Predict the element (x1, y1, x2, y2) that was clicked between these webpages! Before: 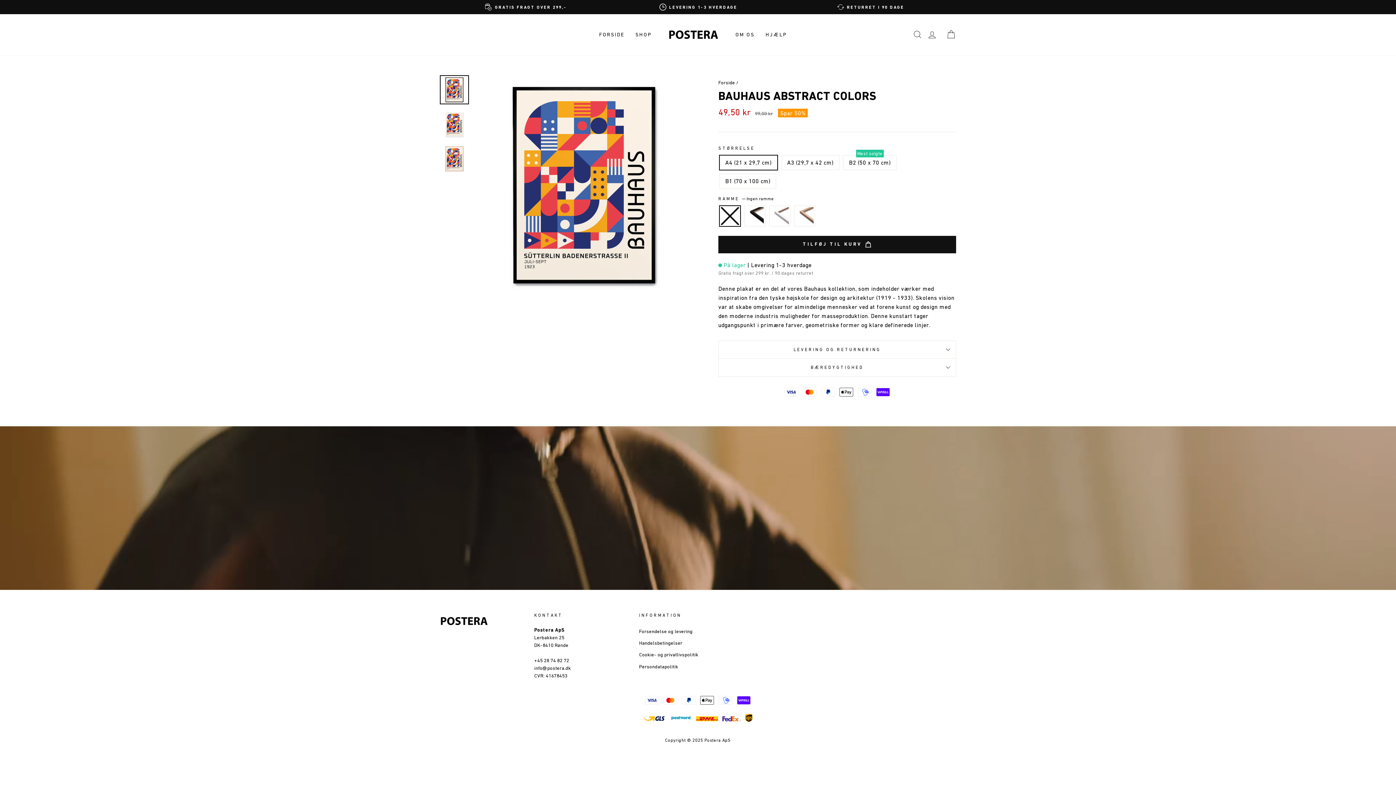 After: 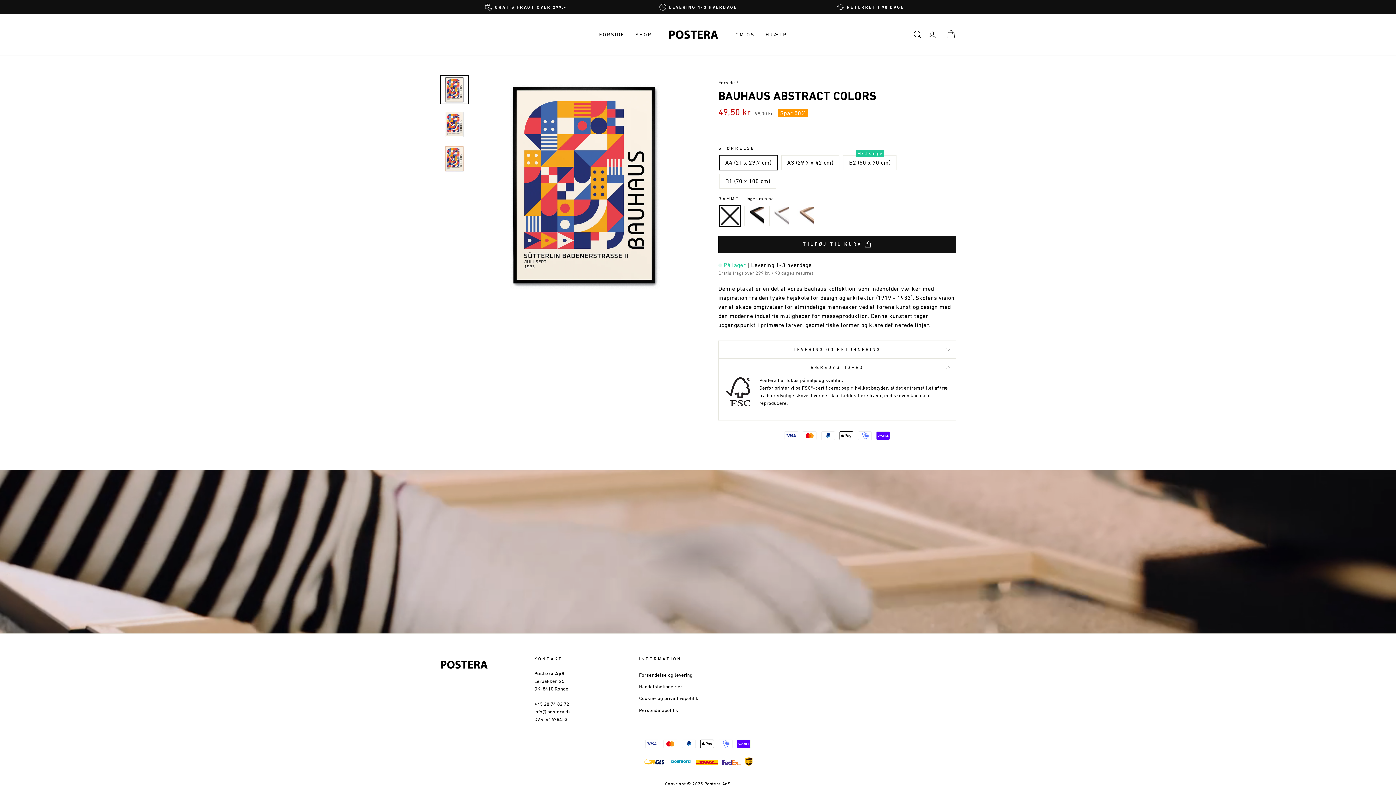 Action: label: BÆREDYGTIGHED bbox: (718, 358, 956, 376)